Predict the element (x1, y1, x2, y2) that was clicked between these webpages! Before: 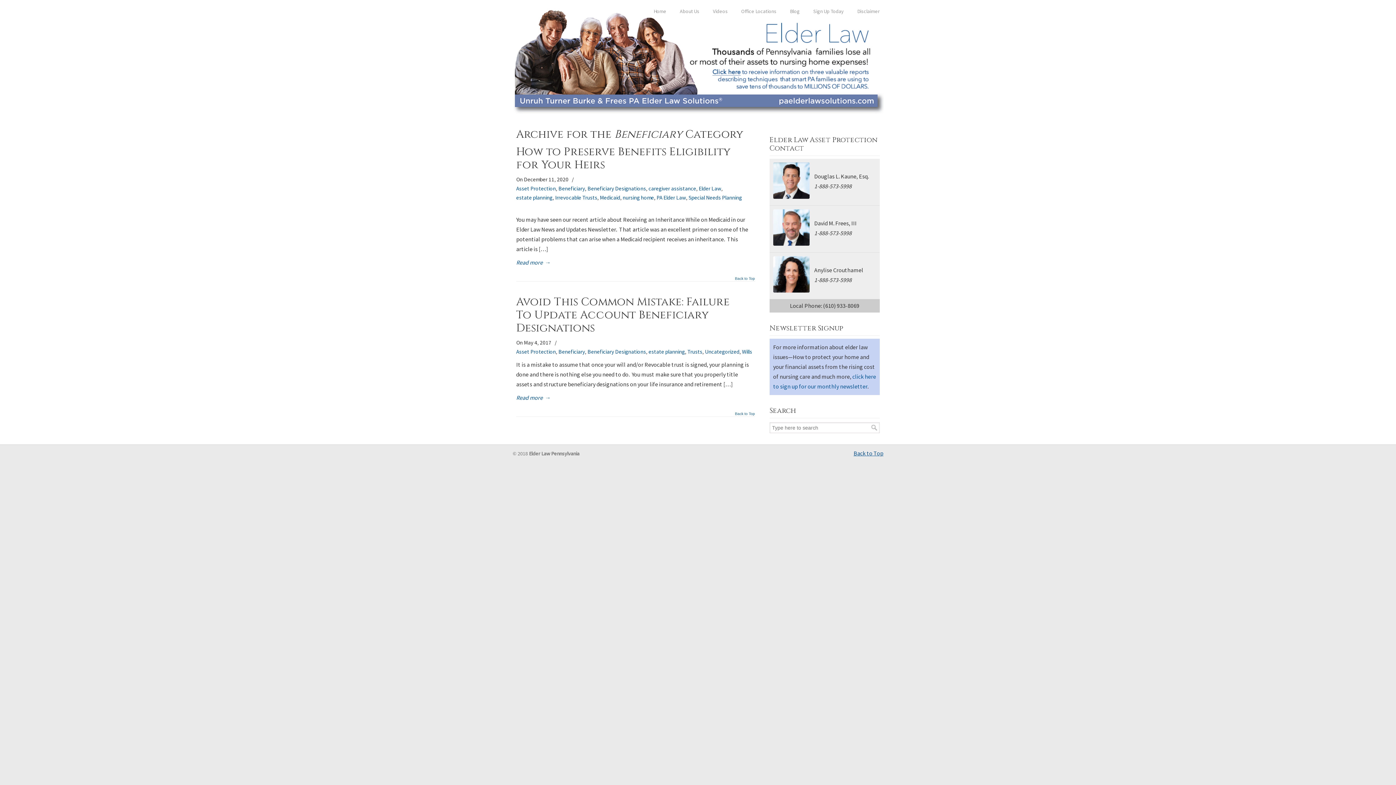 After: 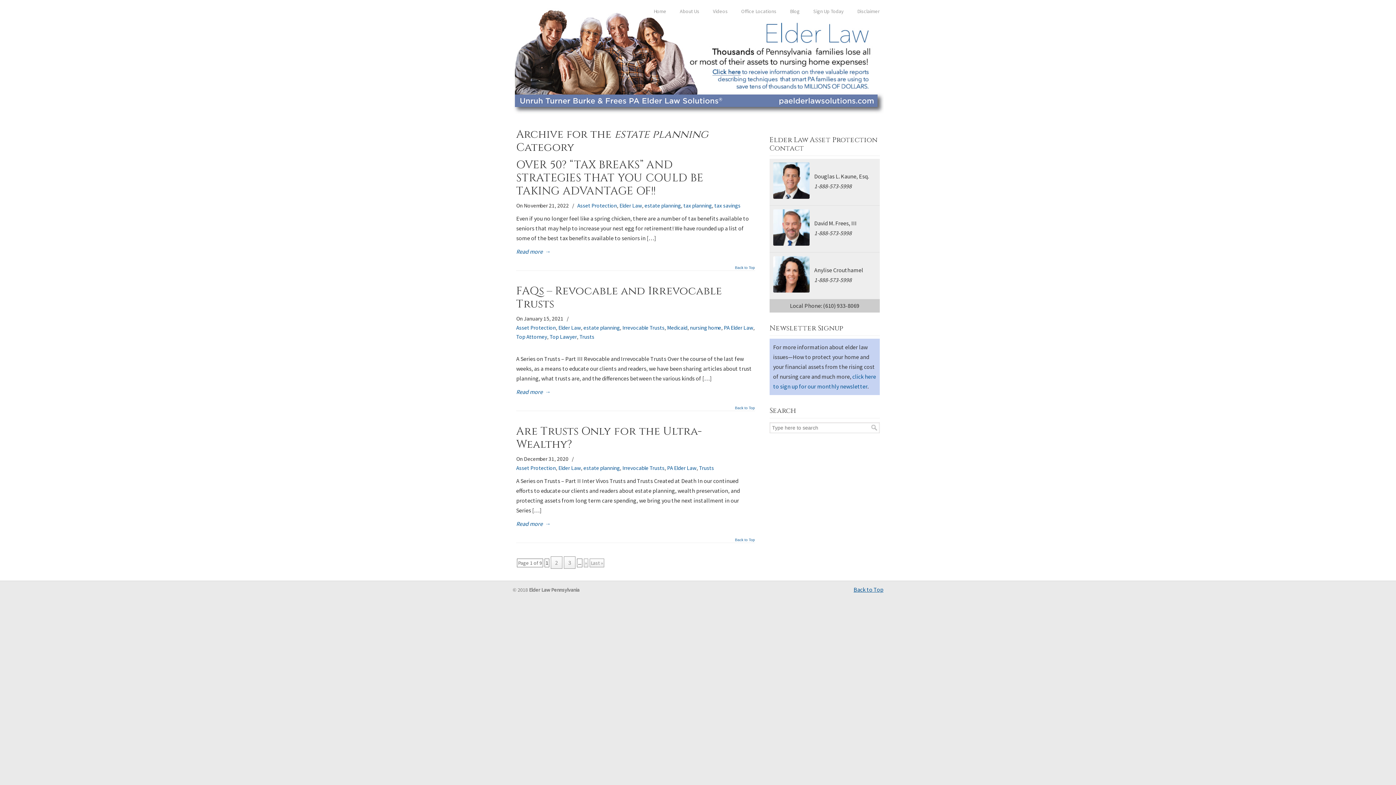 Action: label: estate planning bbox: (516, 193, 552, 202)